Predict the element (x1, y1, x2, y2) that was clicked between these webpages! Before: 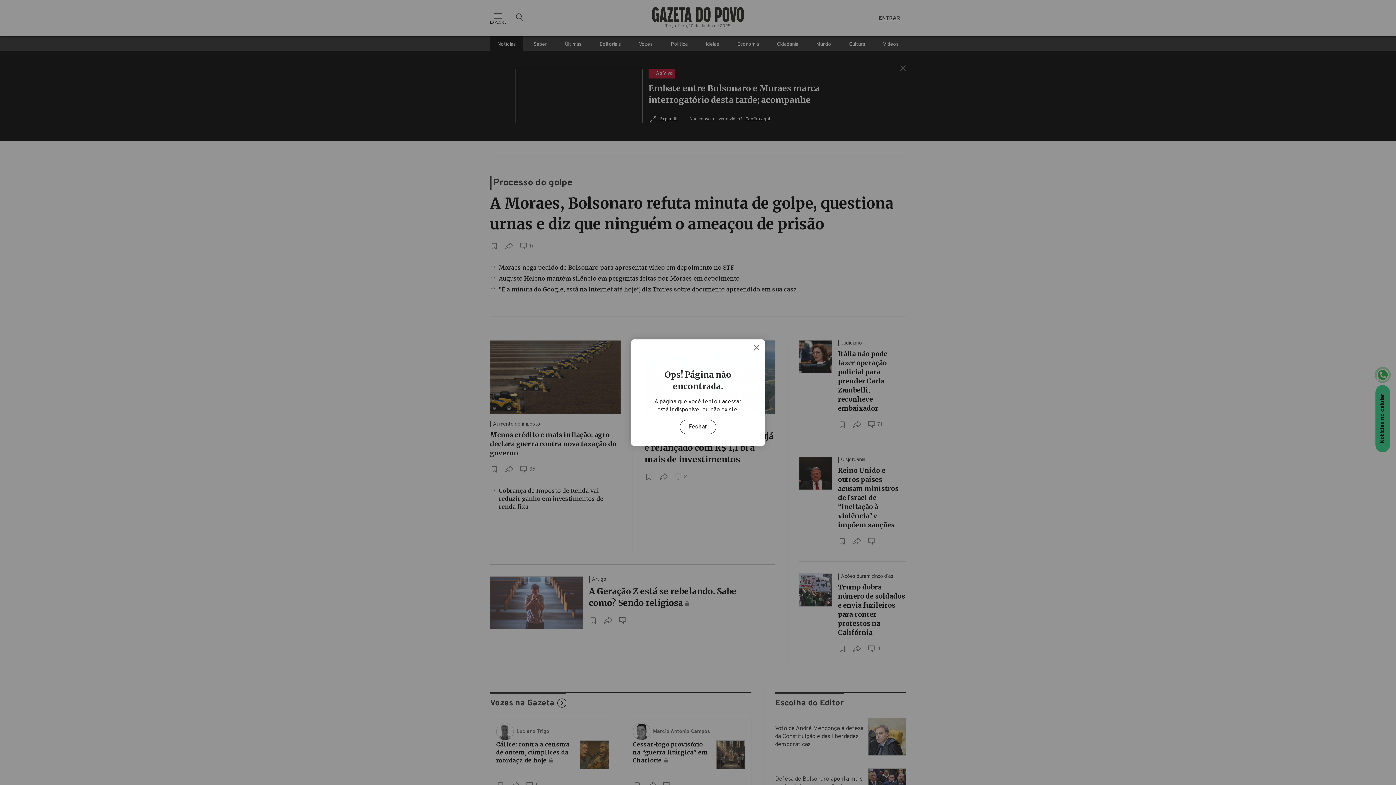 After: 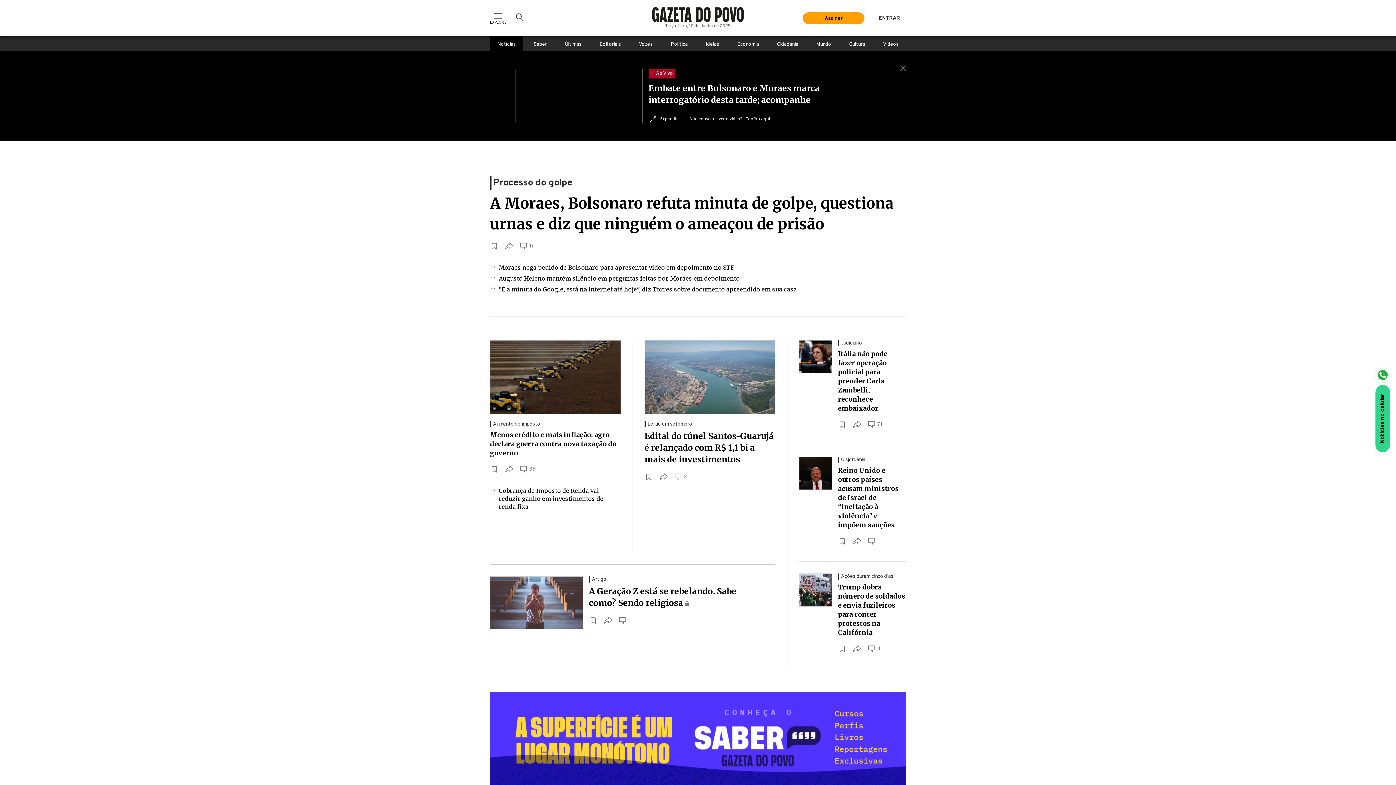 Action: bbox: (680, 419, 716, 434) label: Fechar